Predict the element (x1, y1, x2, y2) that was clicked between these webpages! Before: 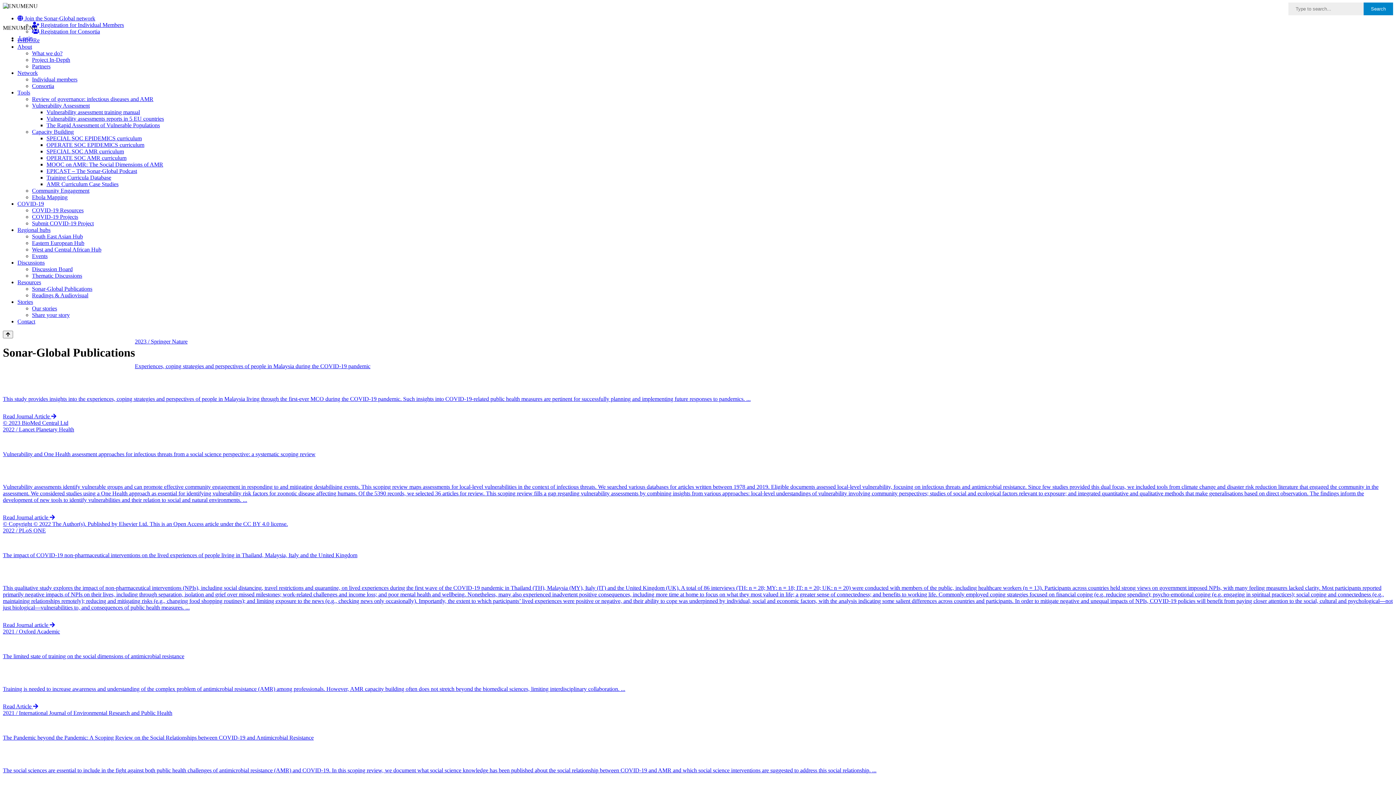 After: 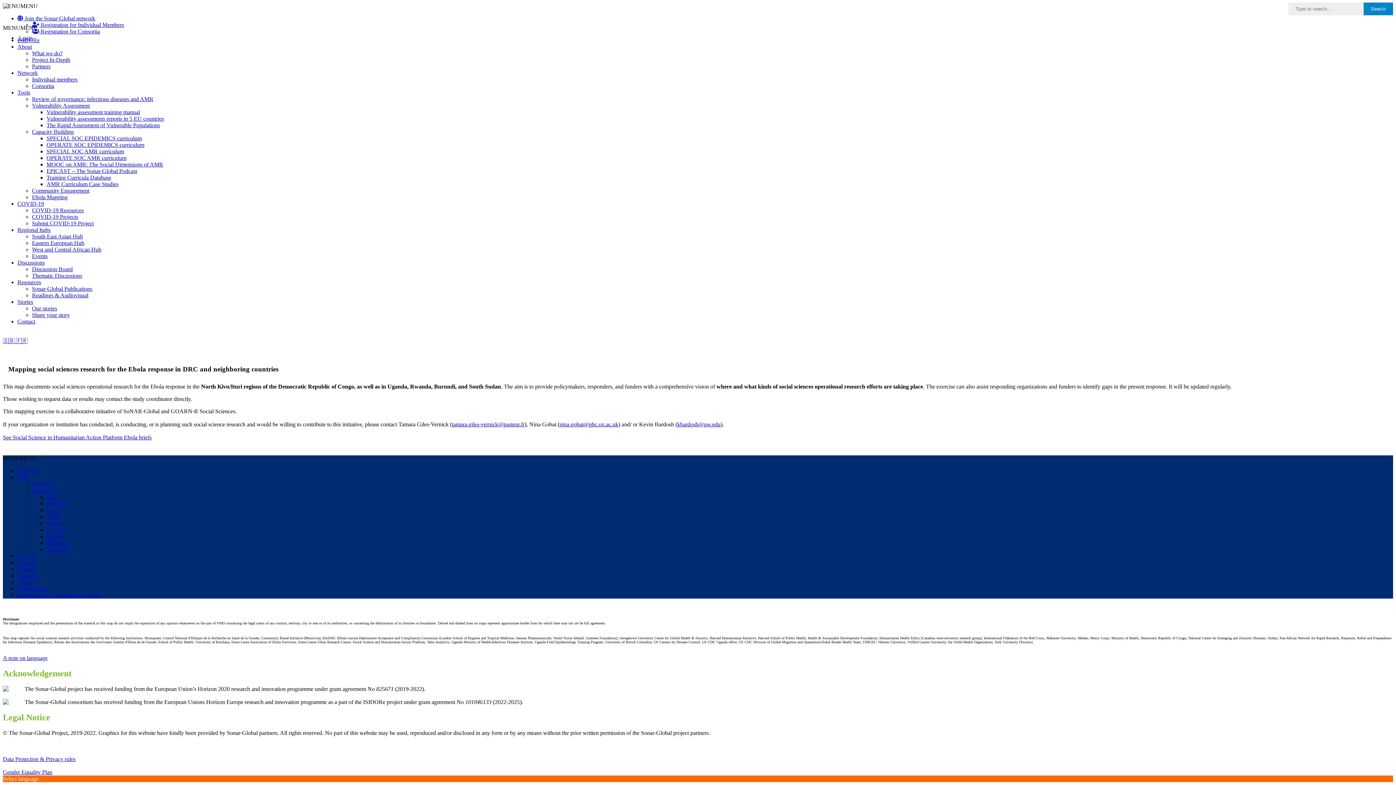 Action: label: Ebola Mapping bbox: (32, 194, 67, 200)